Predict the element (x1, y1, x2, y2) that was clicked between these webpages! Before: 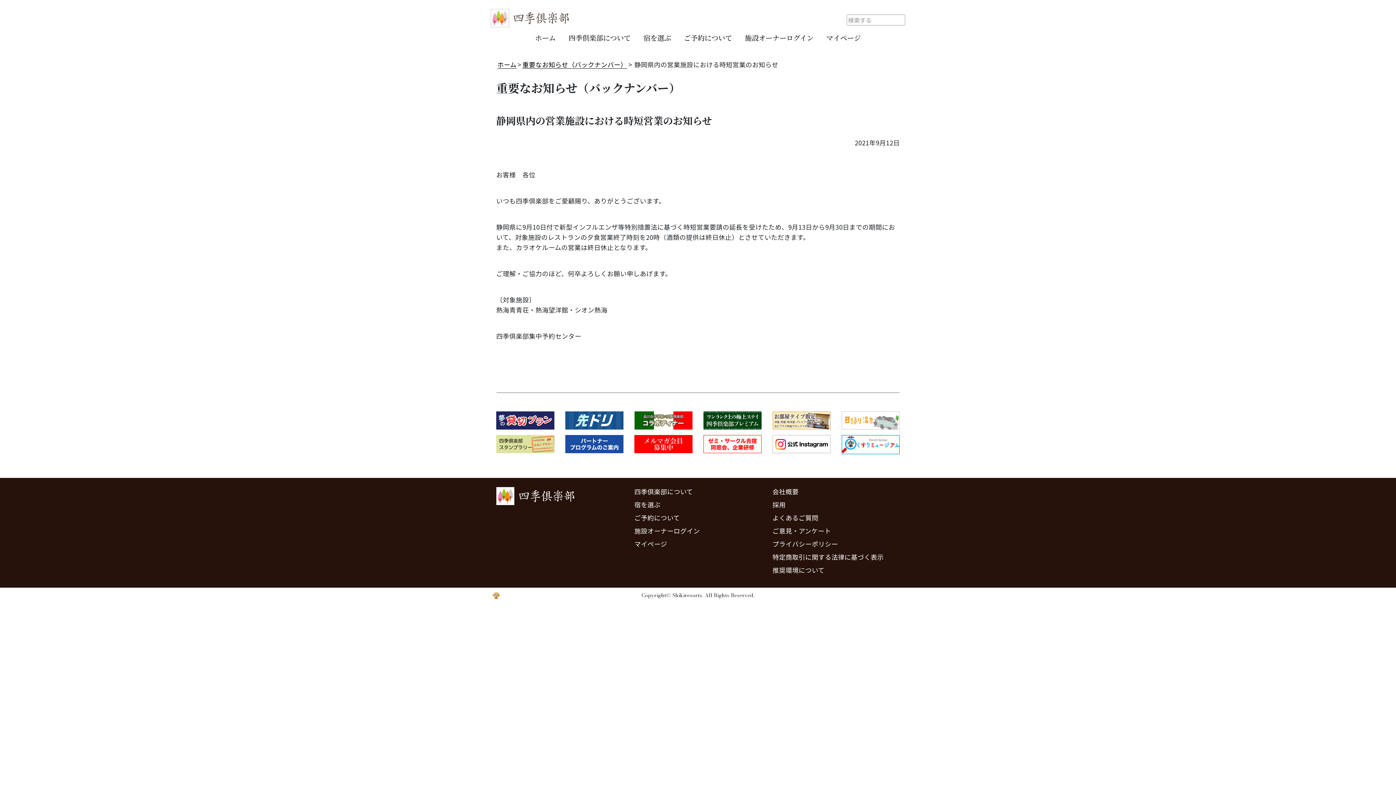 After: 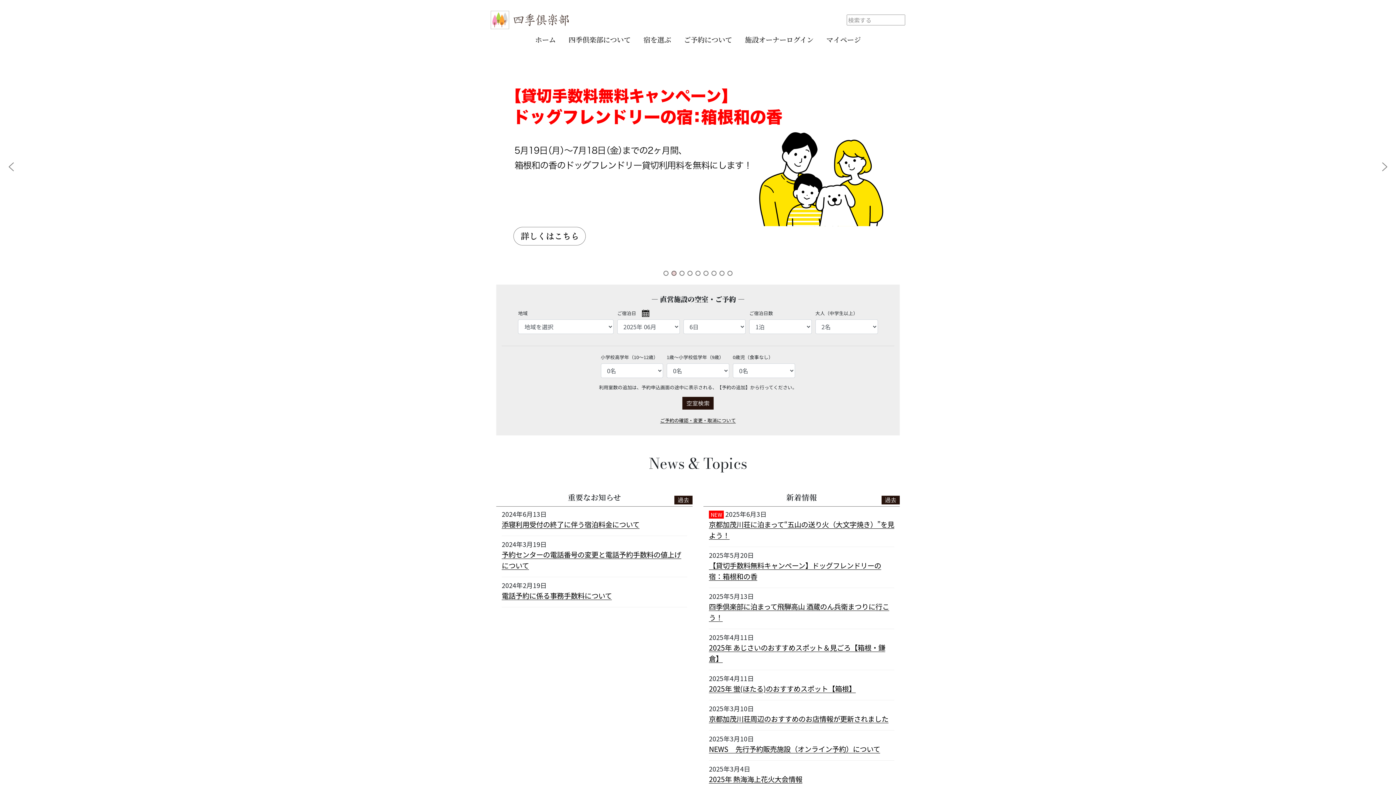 Action: label: ホーム bbox: (535, 32, 556, 42)